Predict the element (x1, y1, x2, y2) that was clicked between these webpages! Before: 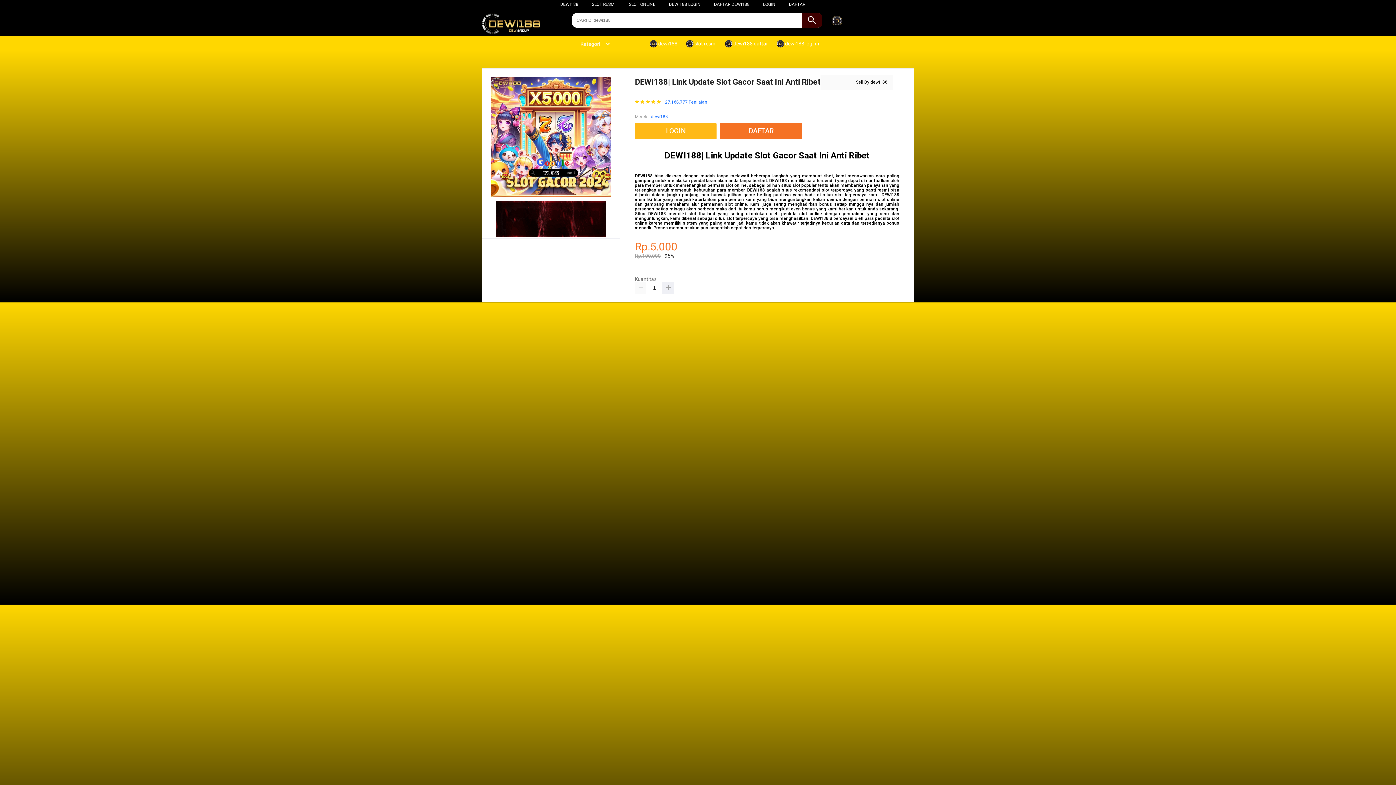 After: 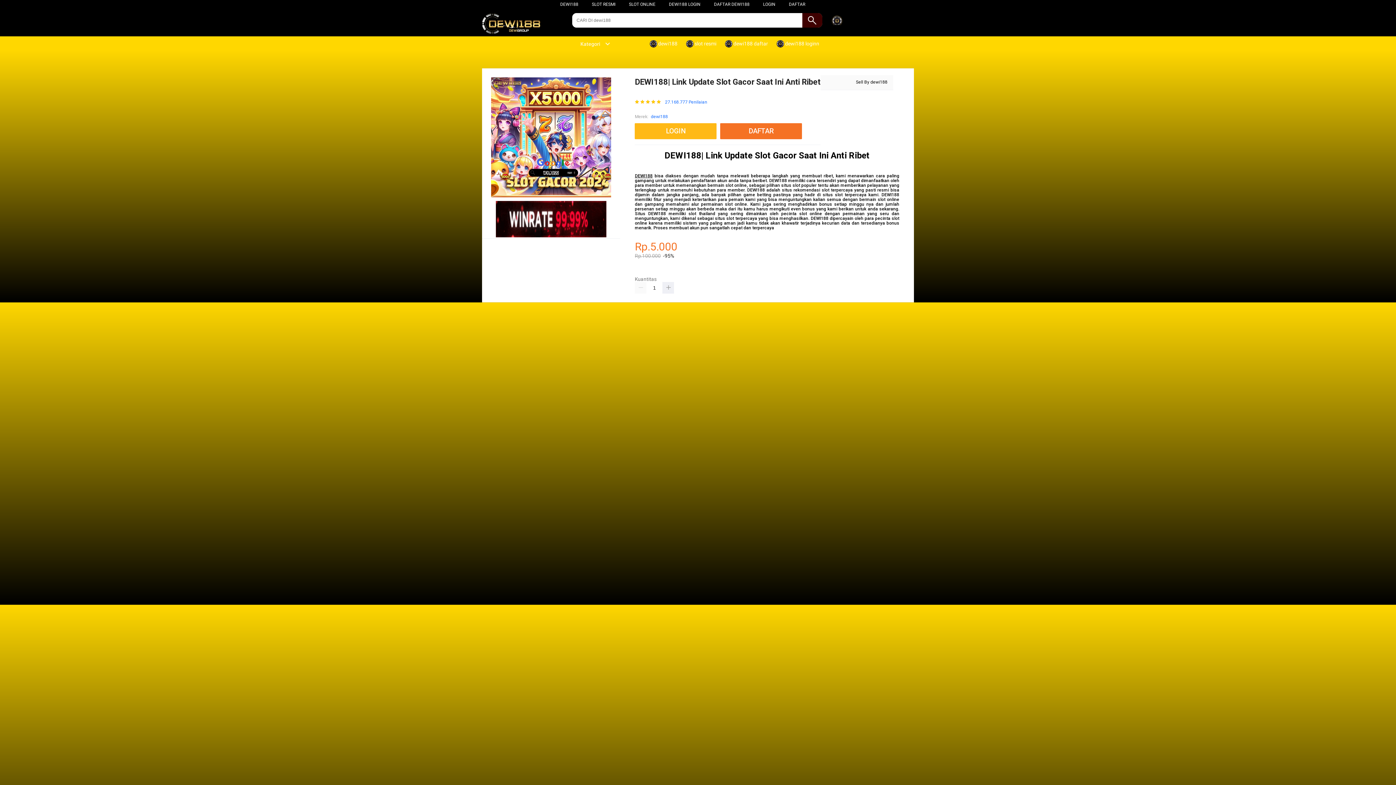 Action: bbox: (482, 13, 554, 35)